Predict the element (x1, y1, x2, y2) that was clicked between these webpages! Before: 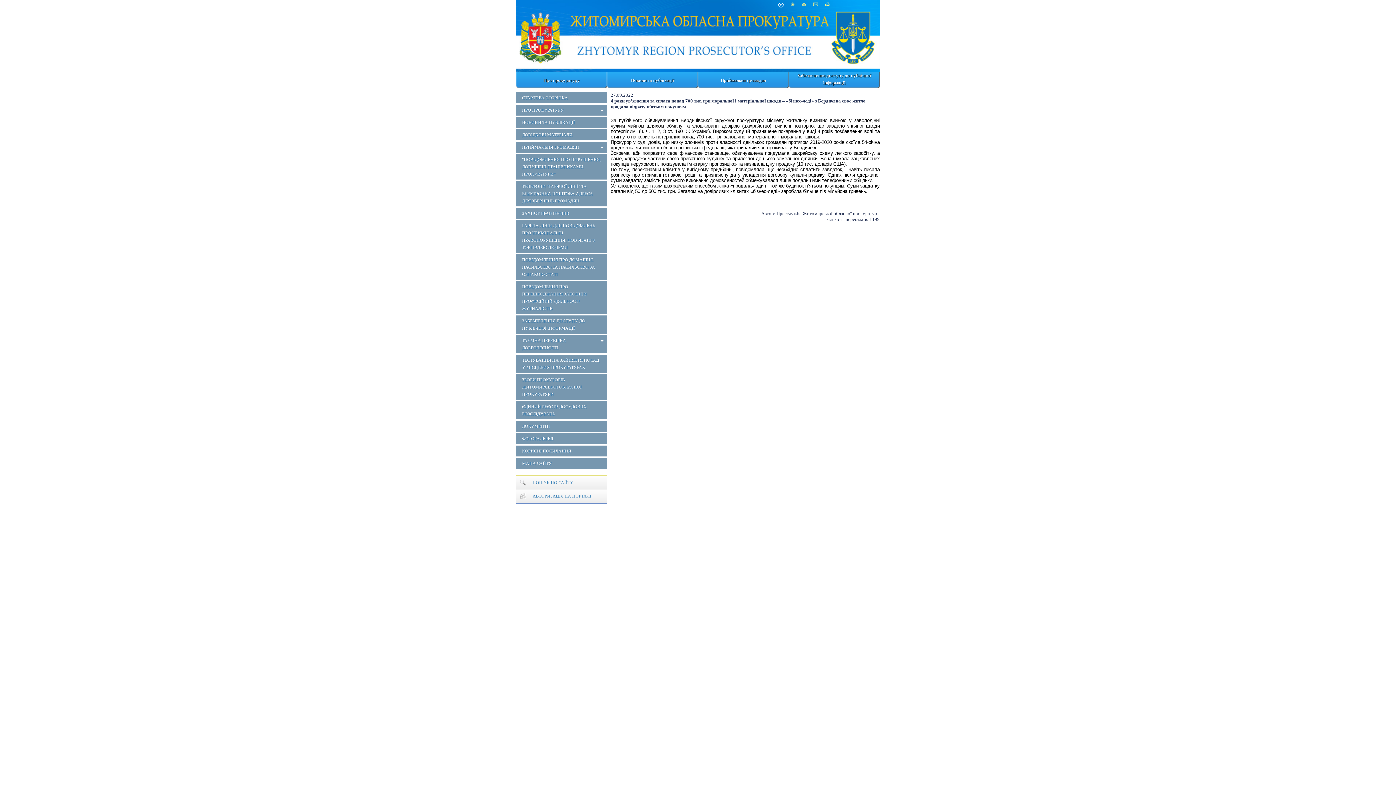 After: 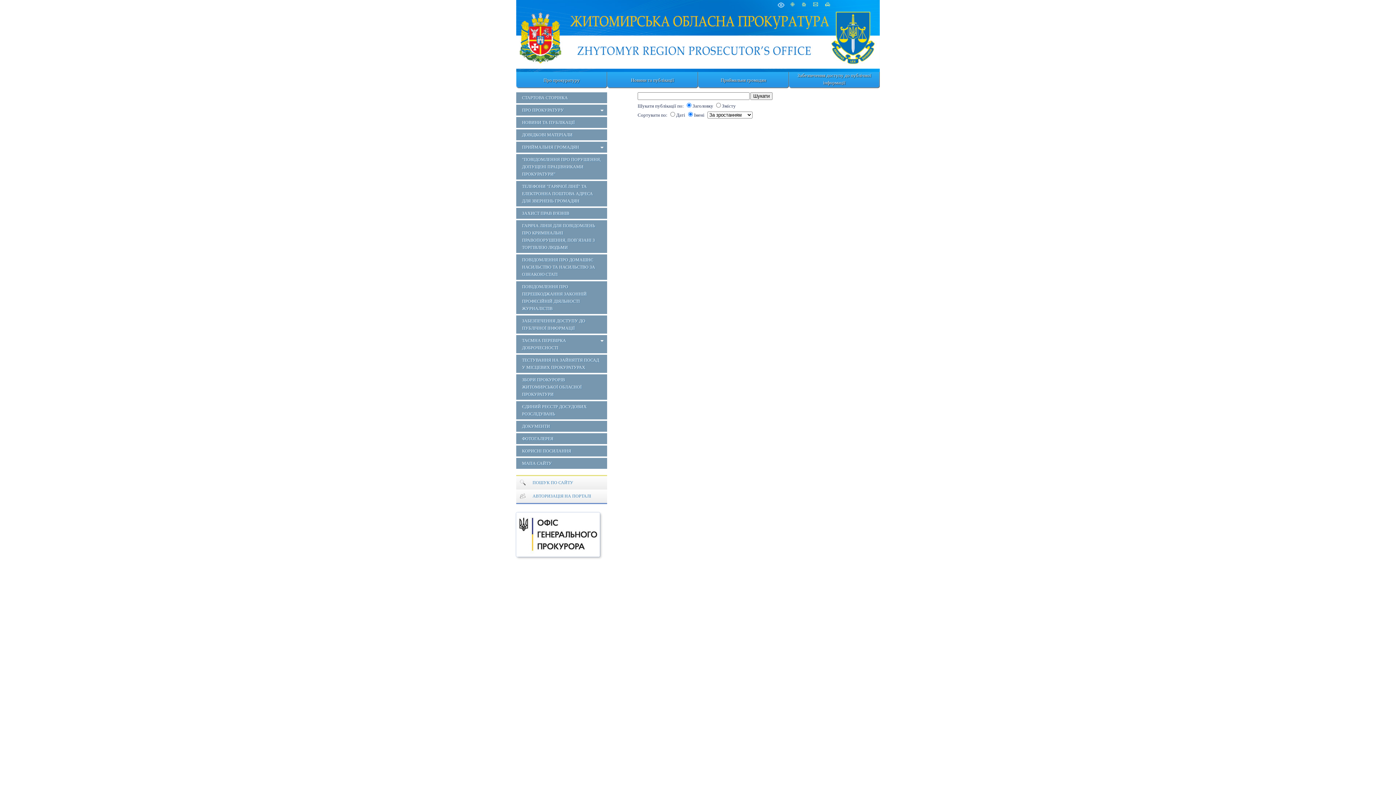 Action: label: ПОШУК ПО САЙТУ bbox: (516, 476, 607, 489)